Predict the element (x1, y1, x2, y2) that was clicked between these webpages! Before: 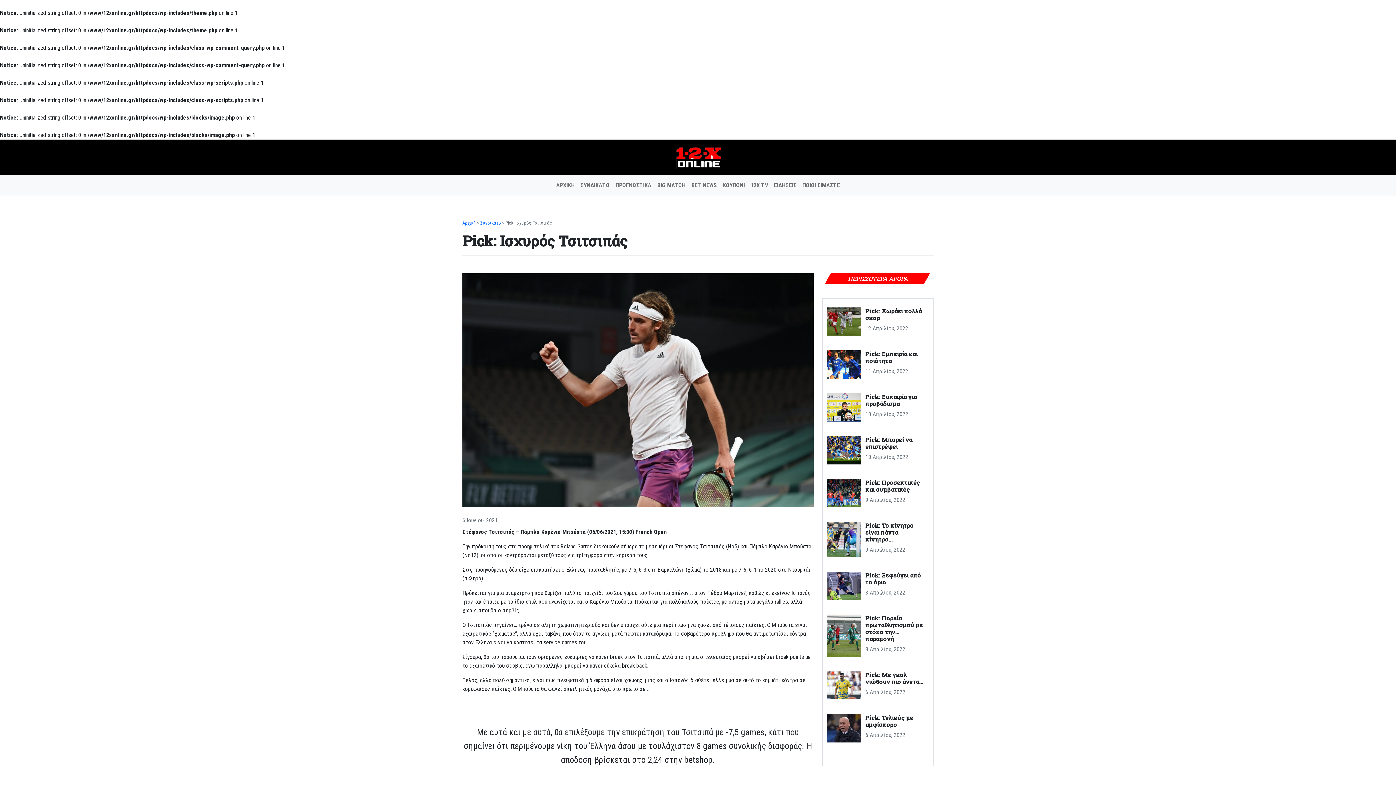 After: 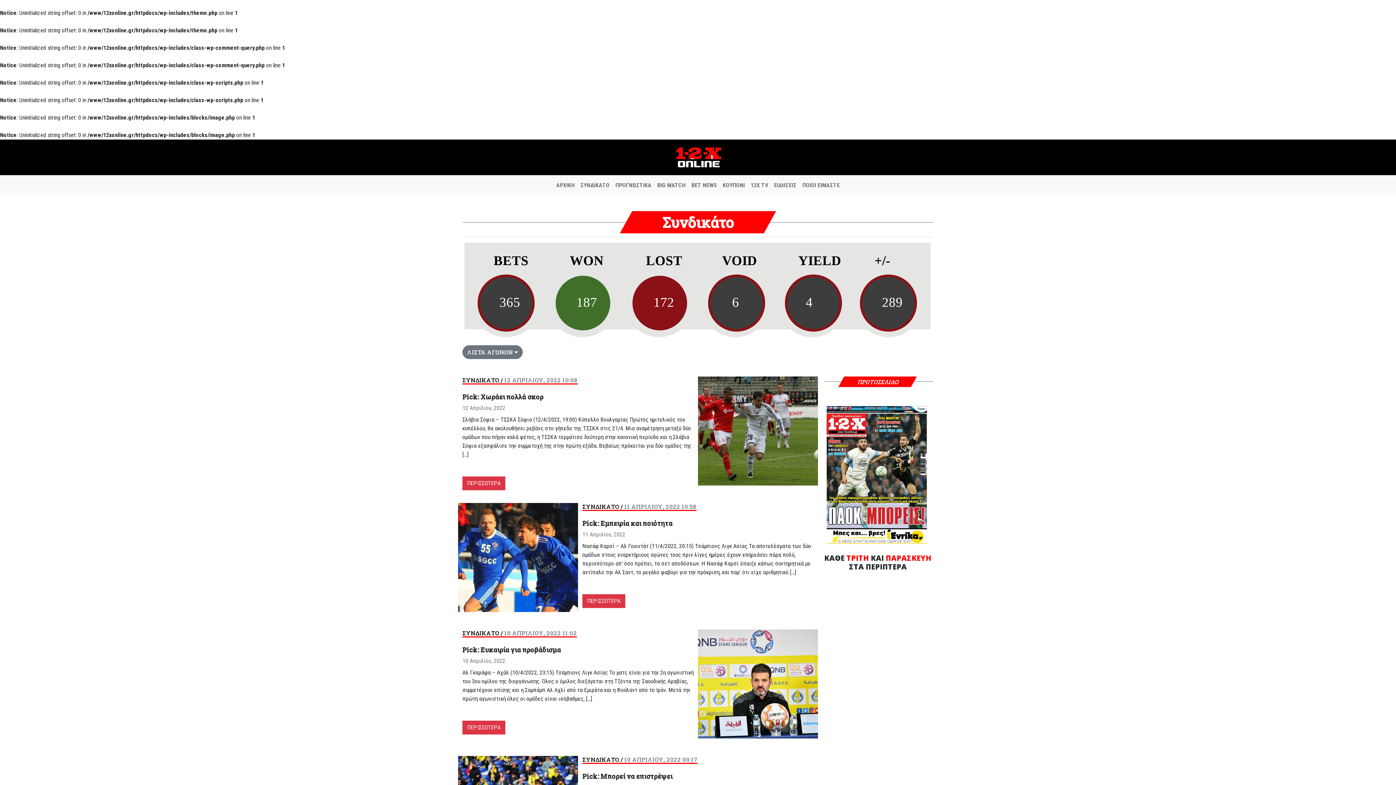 Action: bbox: (480, 220, 501, 225) label: Συνδικάτο